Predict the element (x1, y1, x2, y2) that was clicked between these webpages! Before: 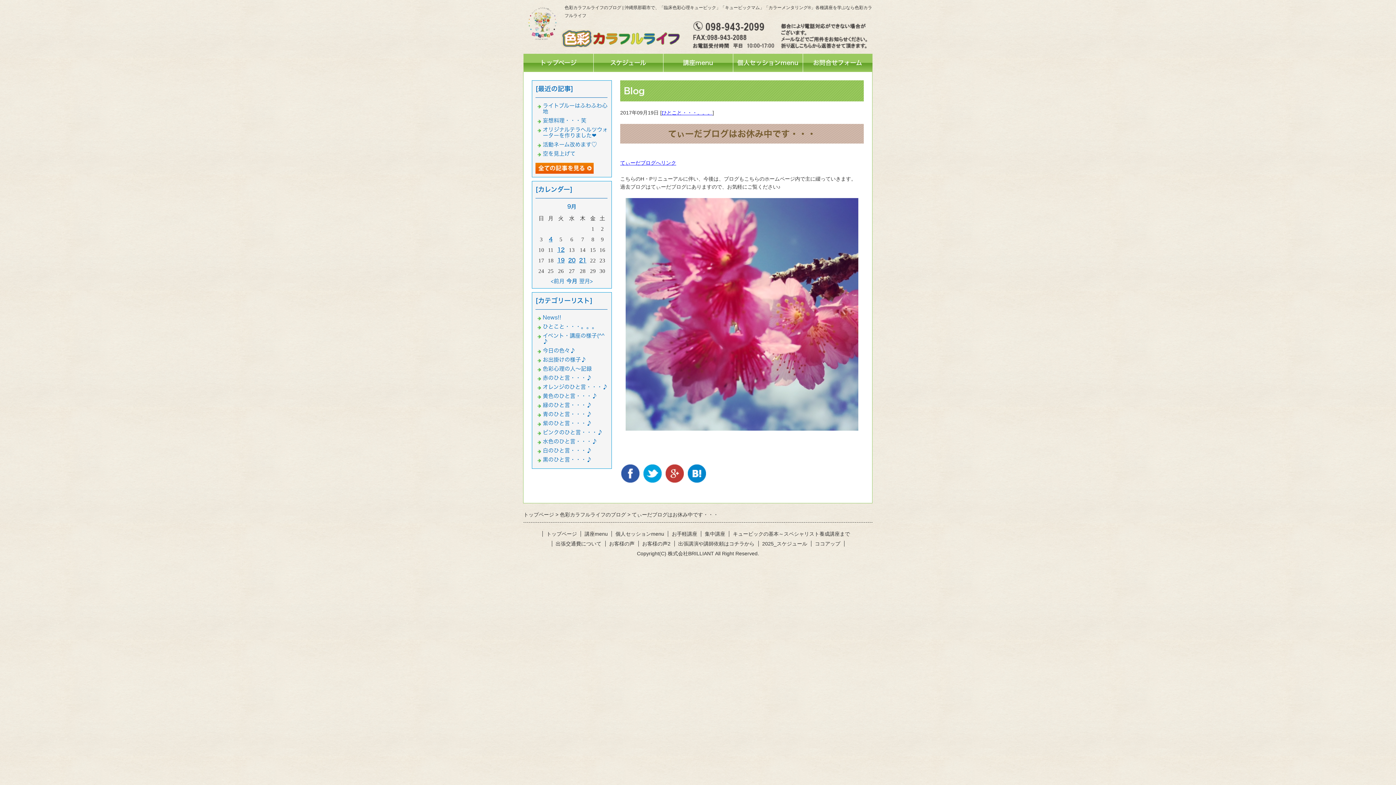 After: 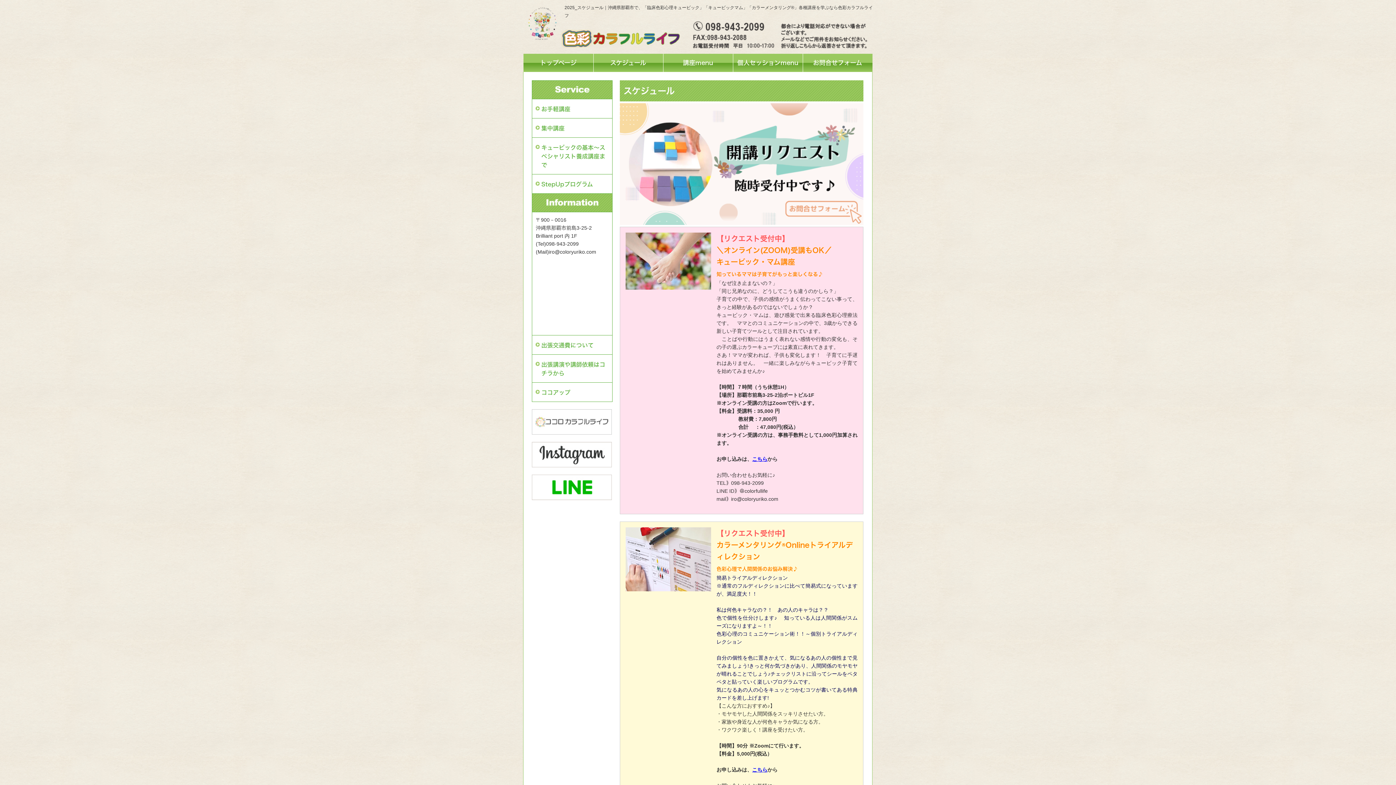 Action: bbox: (593, 53, 663, 72) label: スケジュール